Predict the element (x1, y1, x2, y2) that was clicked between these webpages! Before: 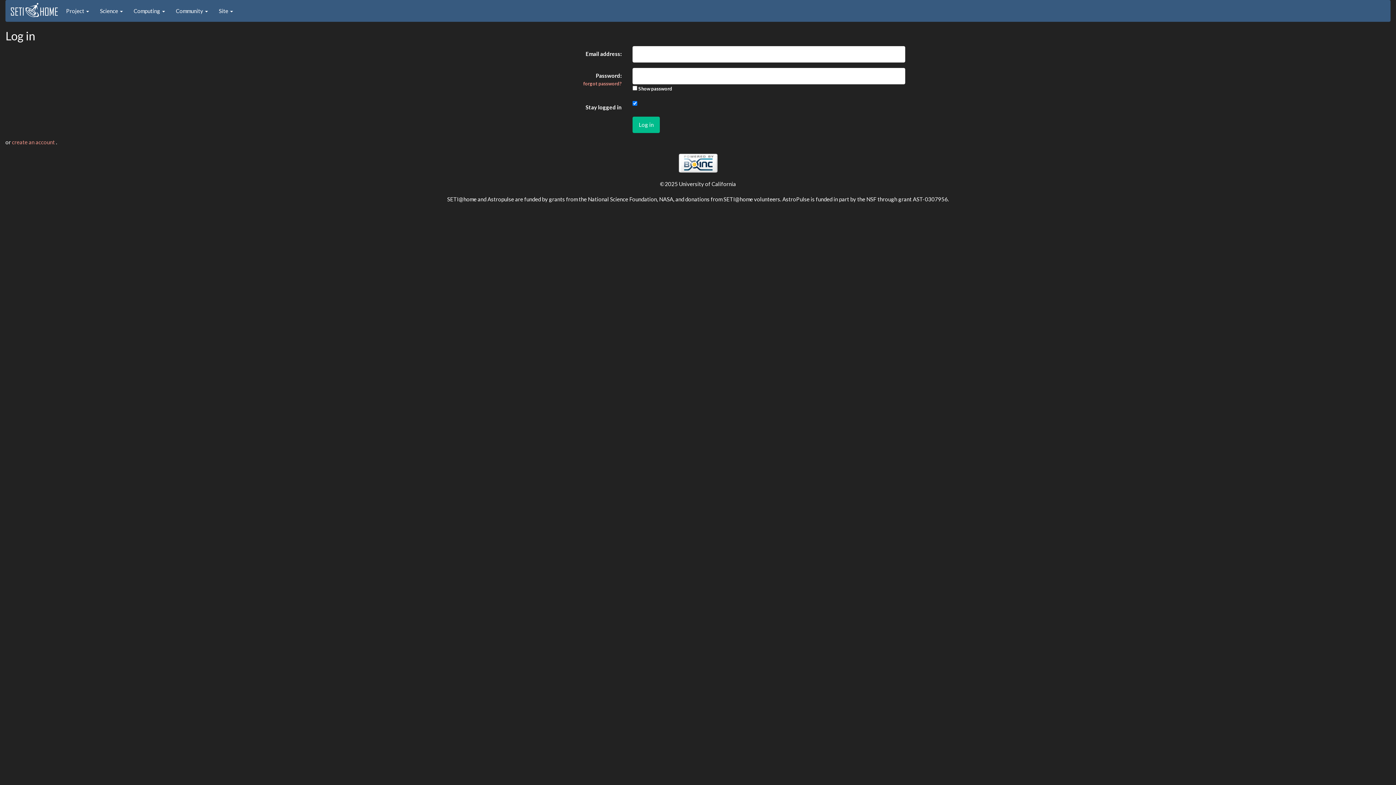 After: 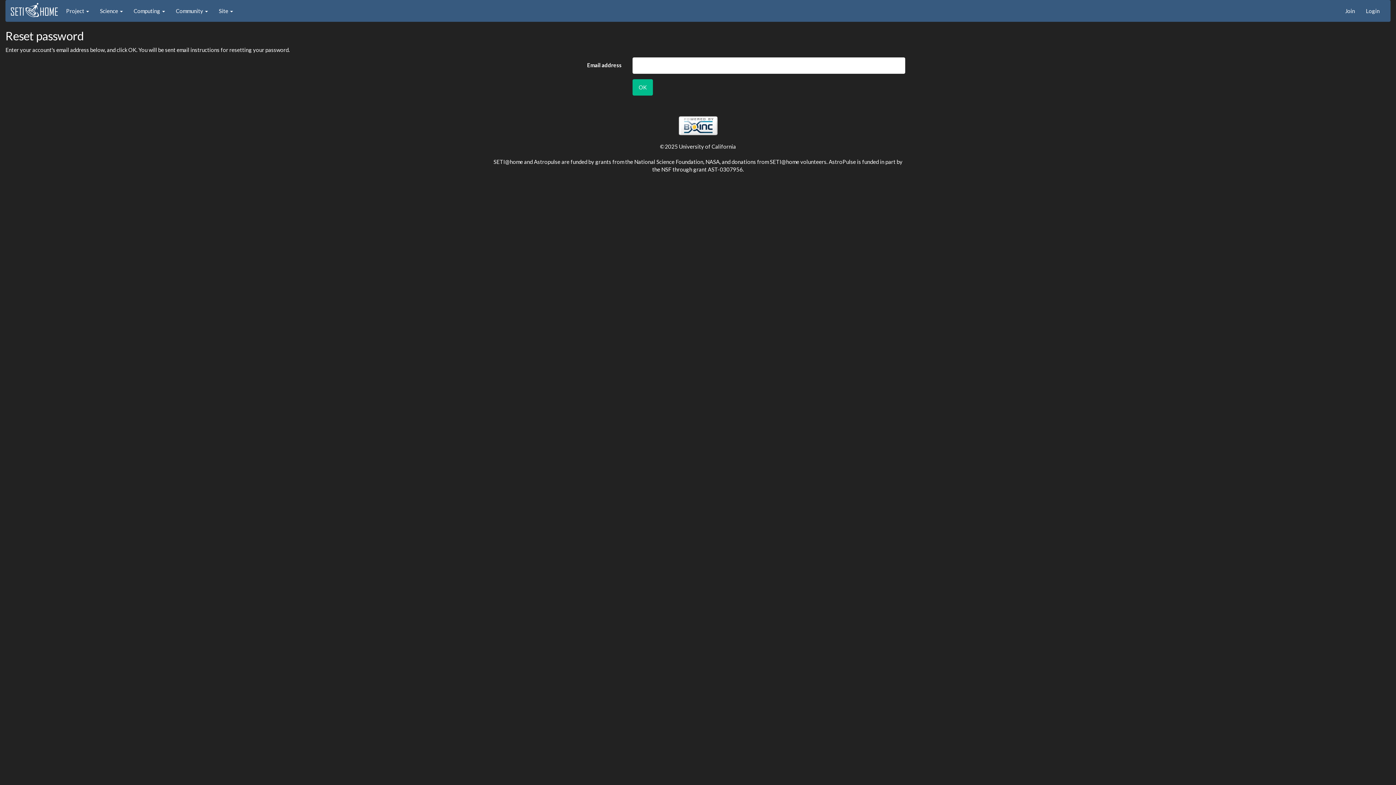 Action: label: forgot password? bbox: (583, 80, 621, 86)